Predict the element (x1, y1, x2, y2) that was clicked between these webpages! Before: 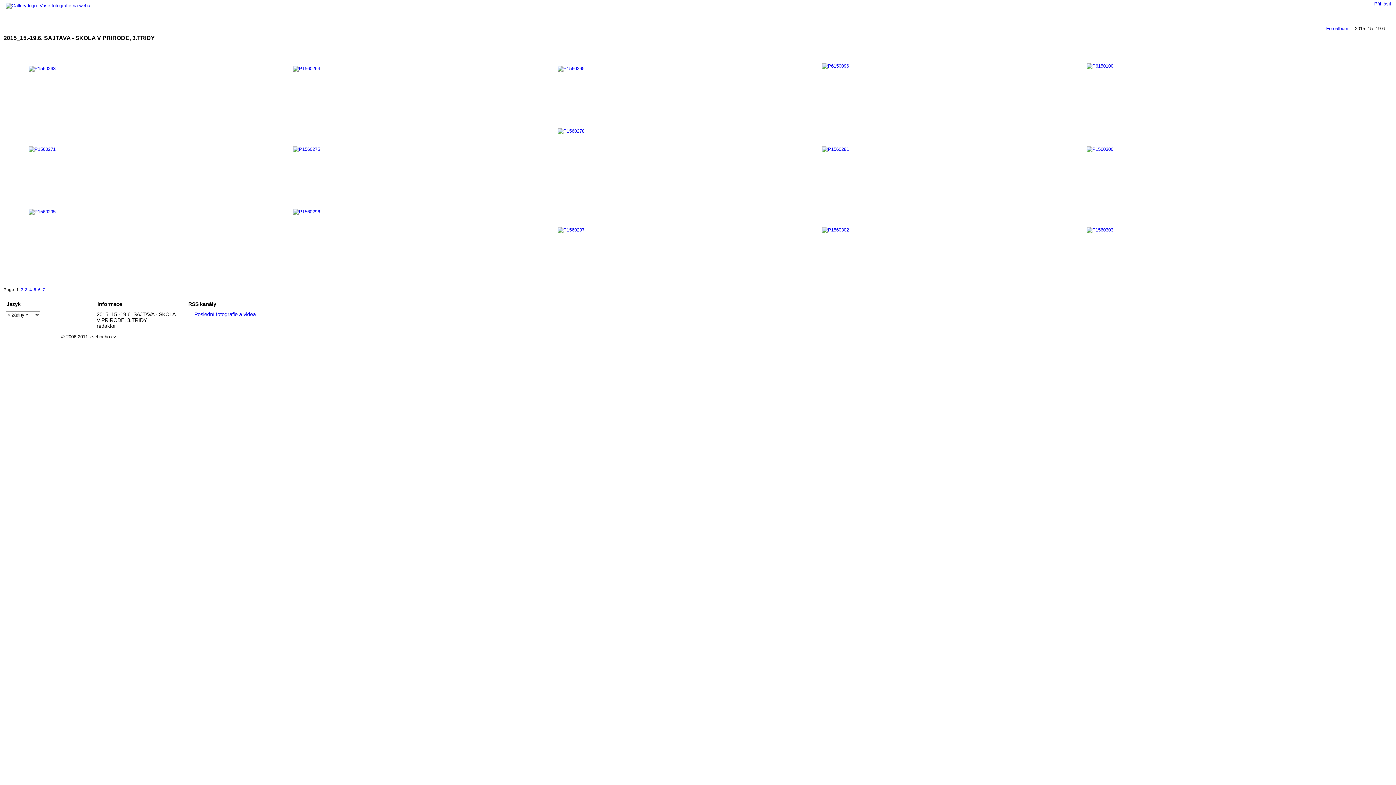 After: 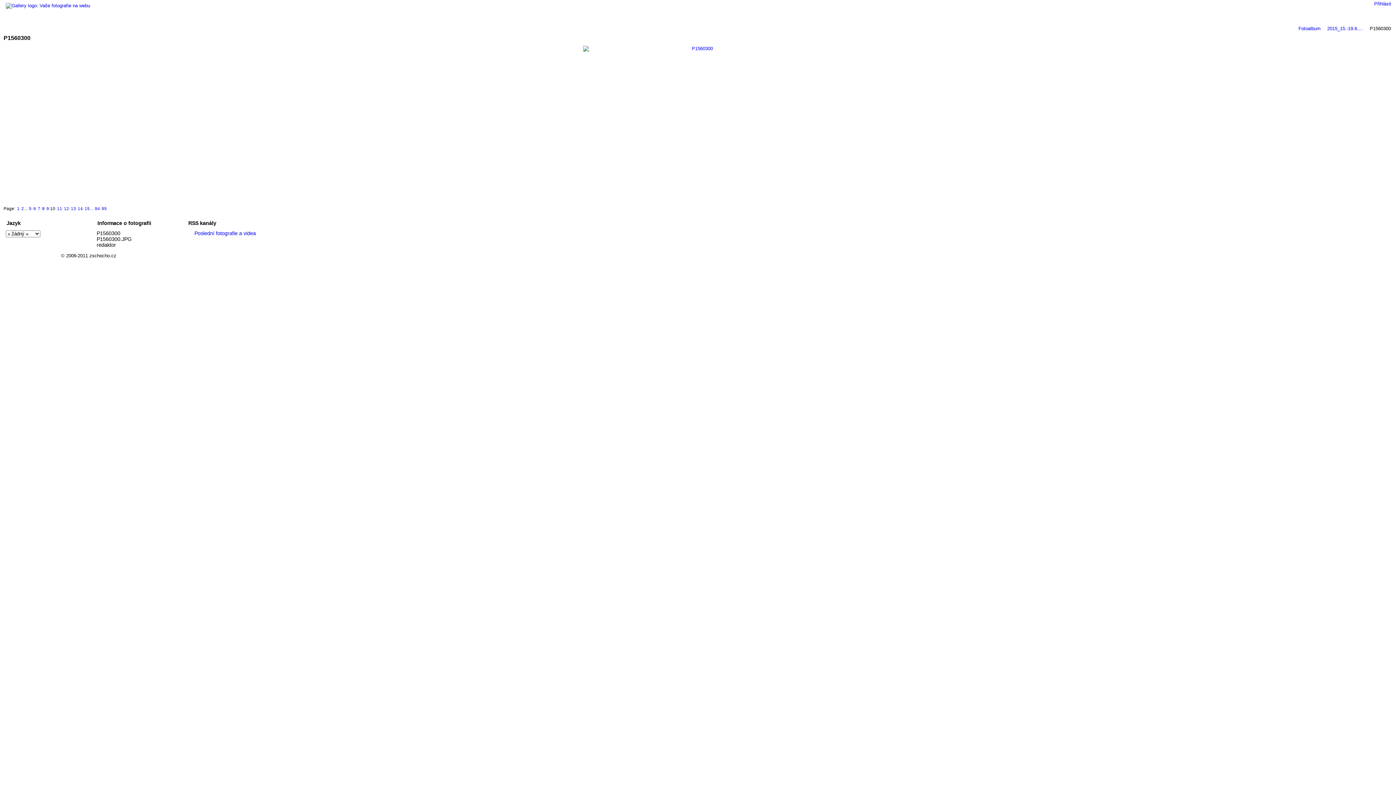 Action: bbox: (1063, 146, 1136, 219)